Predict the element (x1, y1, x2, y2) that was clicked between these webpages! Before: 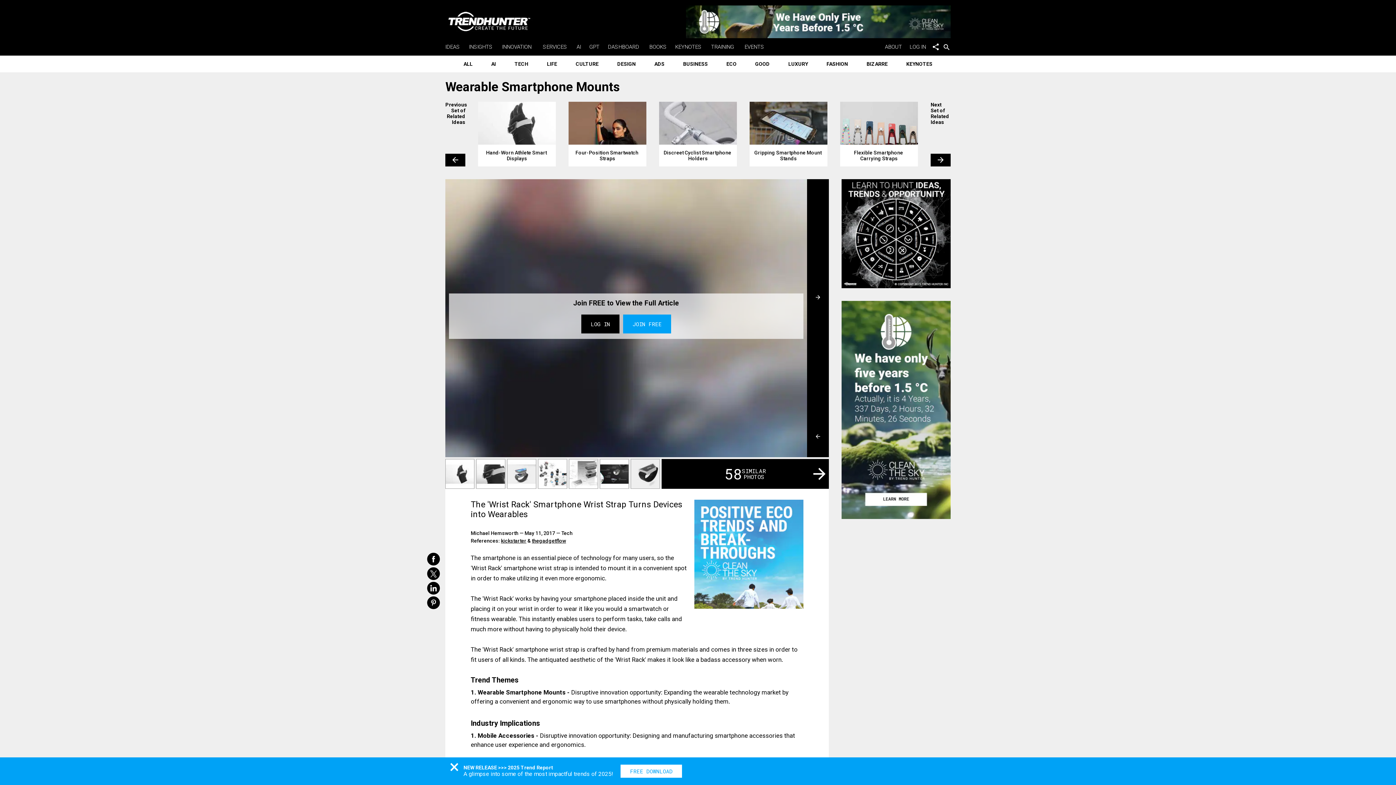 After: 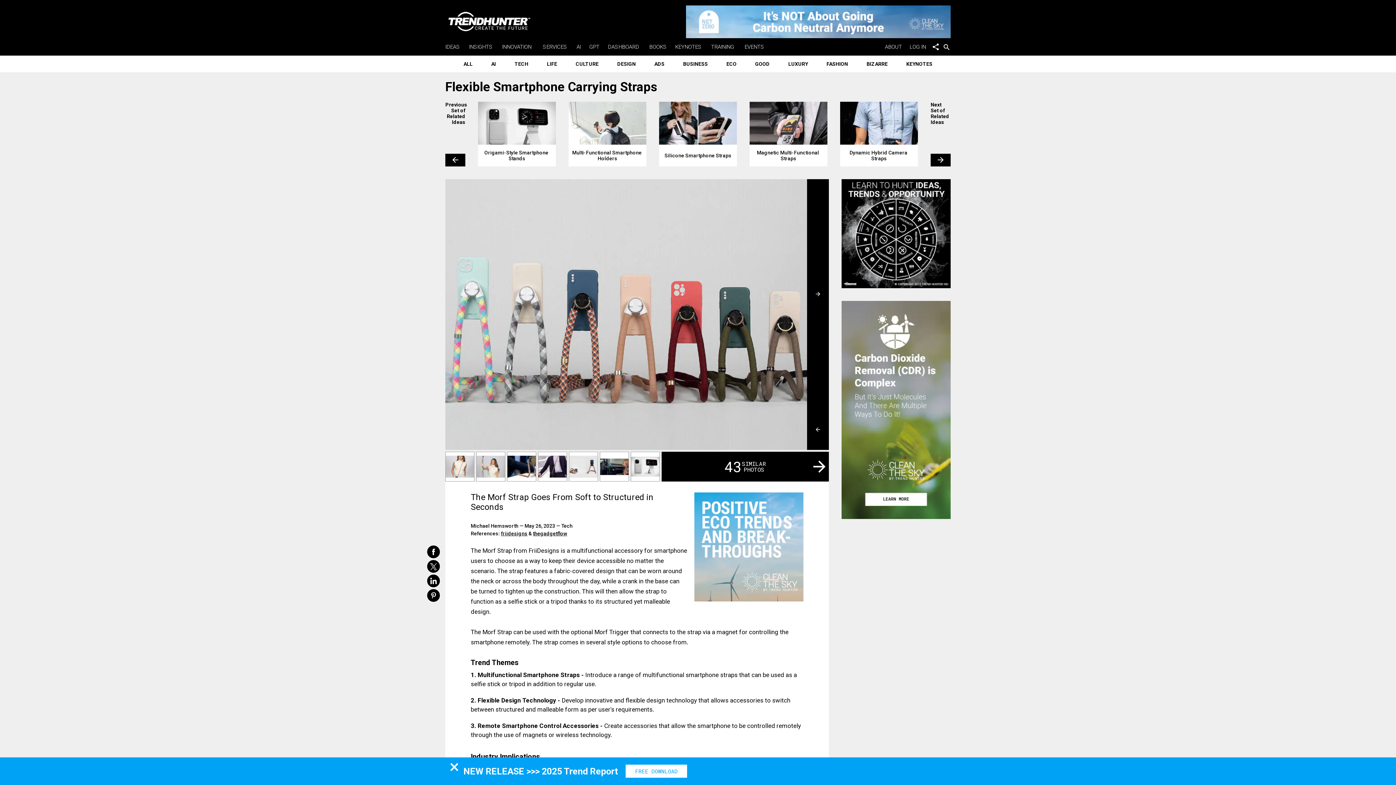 Action: label: Flexible Smartphone Carrying Straps bbox: (840, 101, 918, 166)